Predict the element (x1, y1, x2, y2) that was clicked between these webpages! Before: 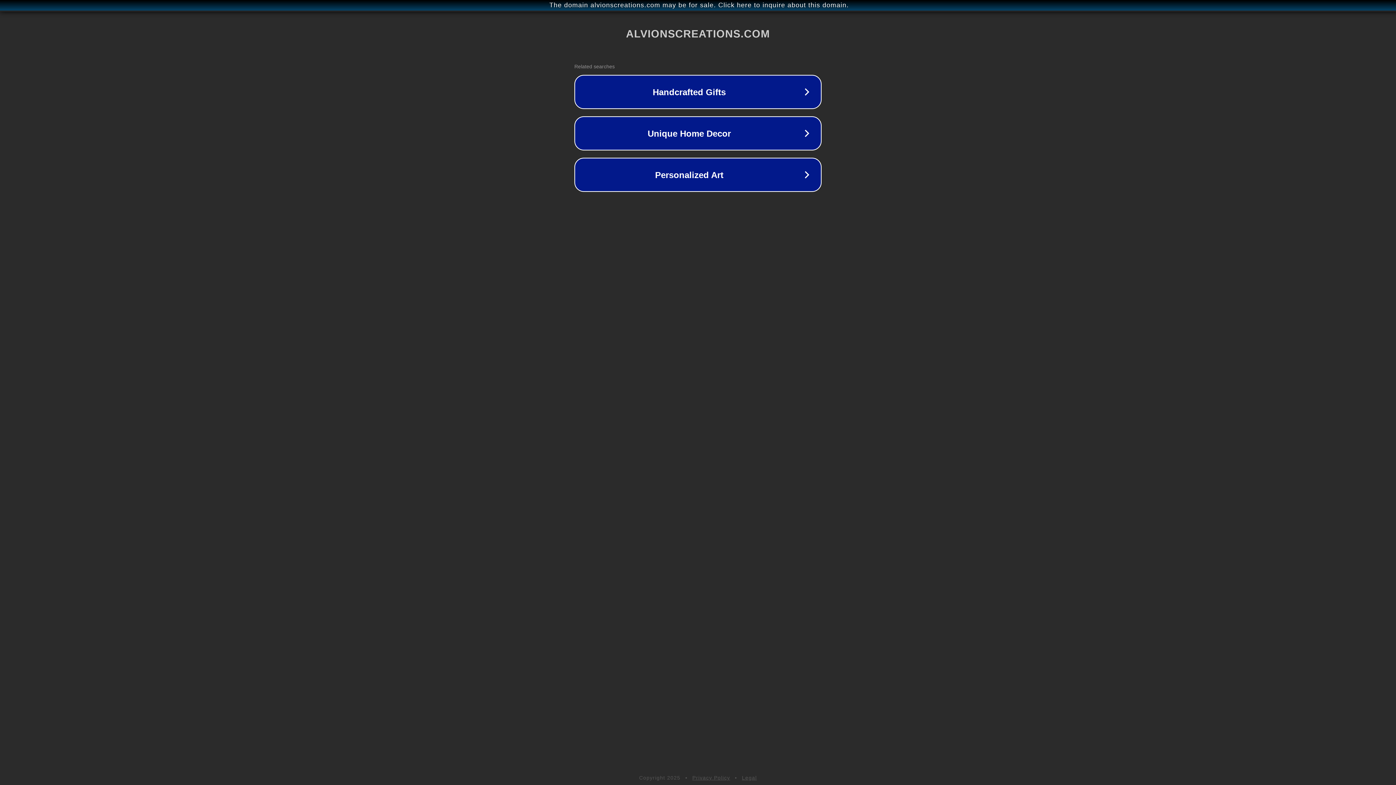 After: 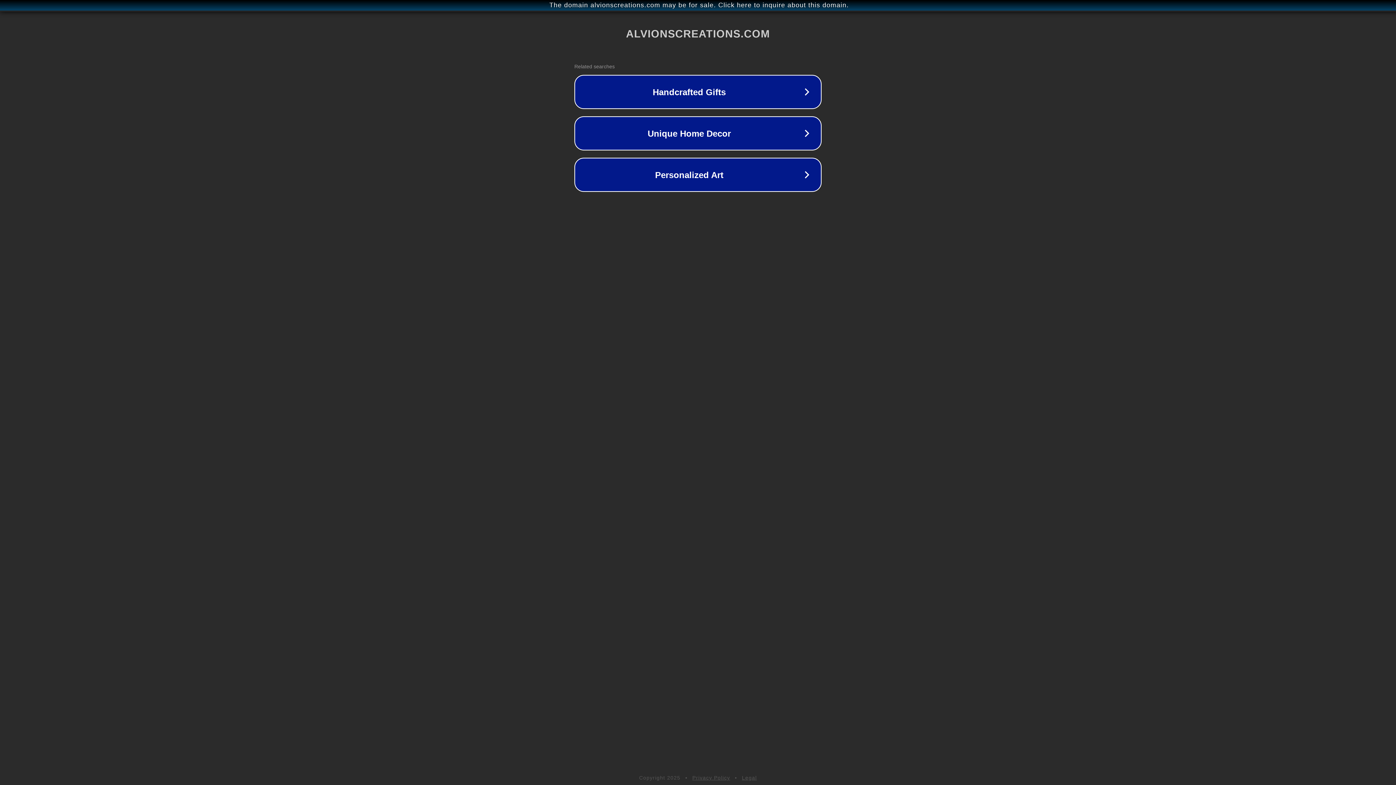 Action: label: Legal bbox: (742, 775, 757, 781)